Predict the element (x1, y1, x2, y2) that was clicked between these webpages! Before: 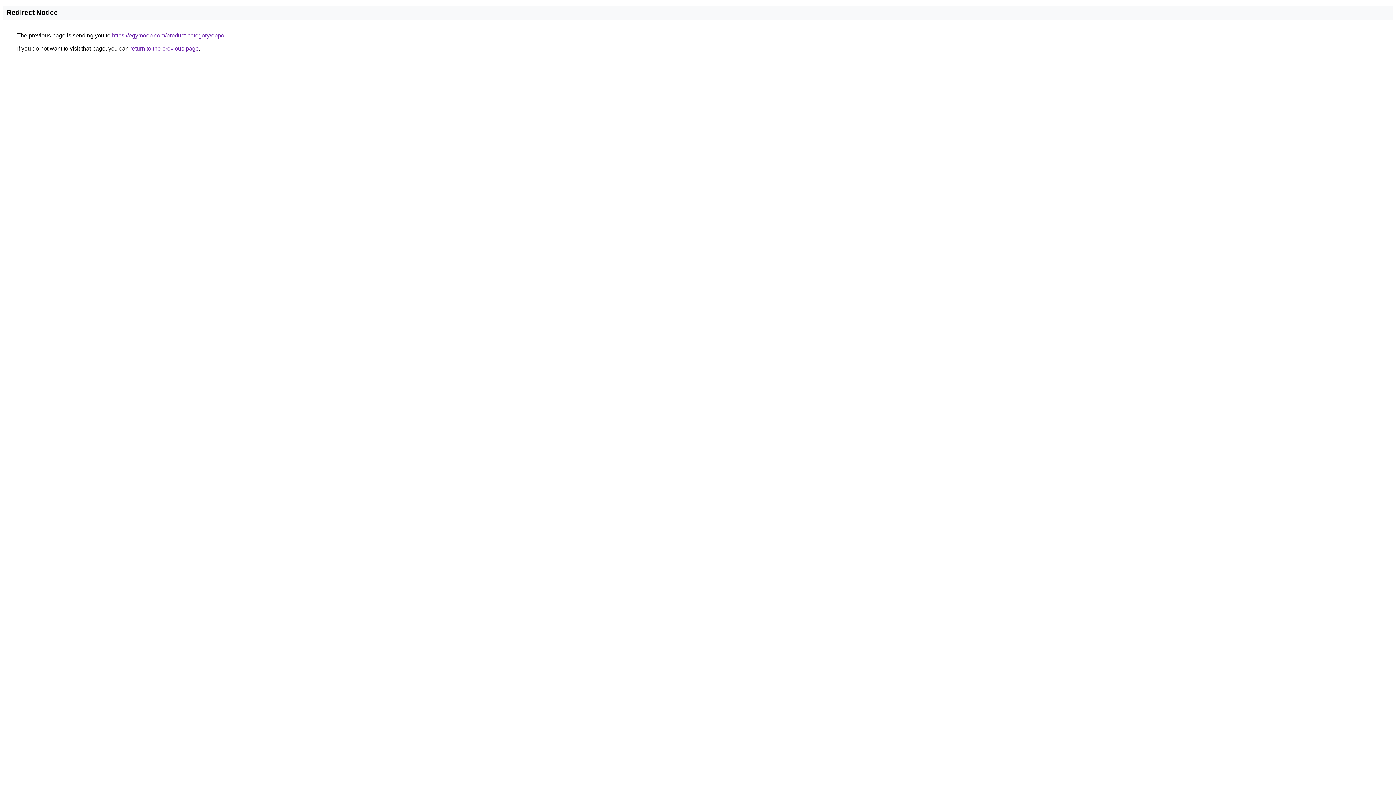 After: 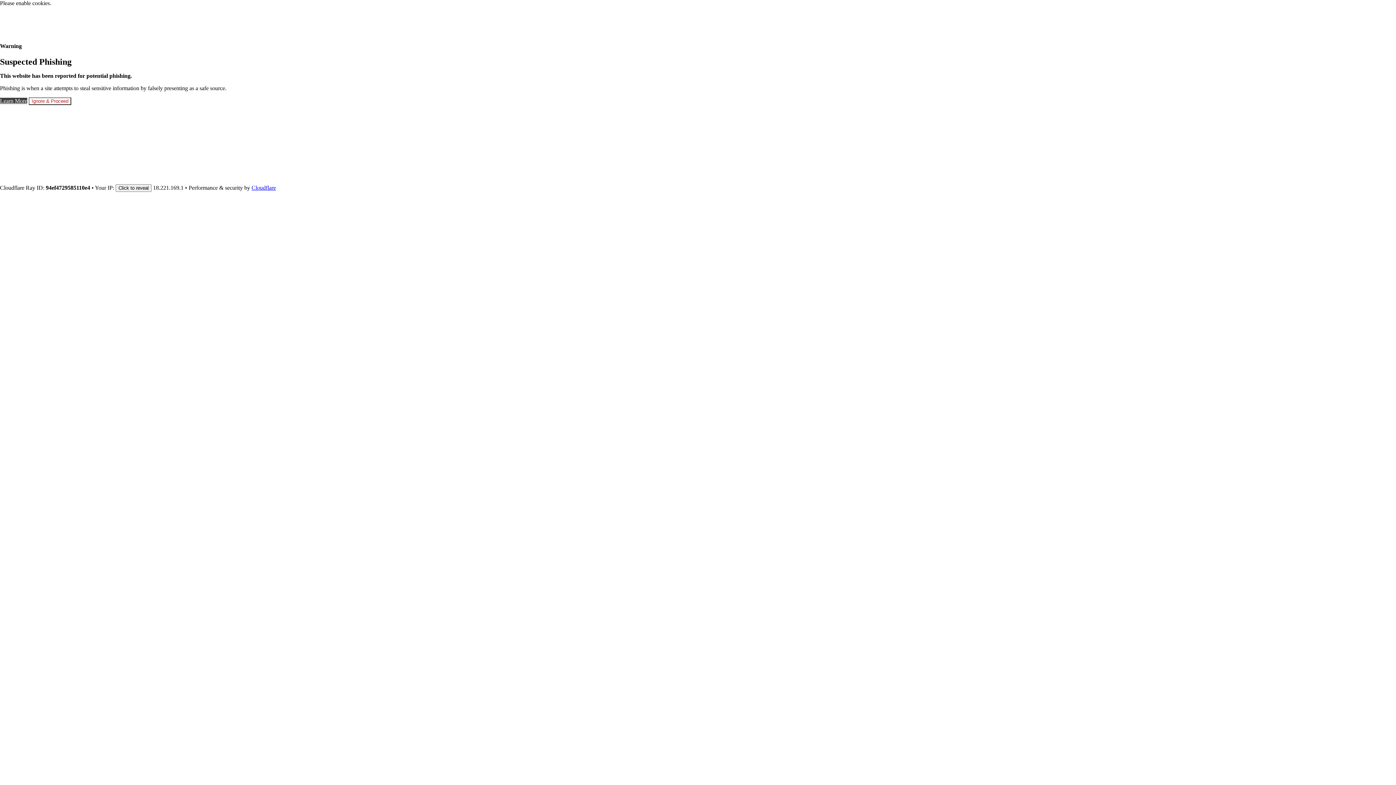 Action: bbox: (112, 32, 224, 38) label: https://egymoob.com/product-category/oppo